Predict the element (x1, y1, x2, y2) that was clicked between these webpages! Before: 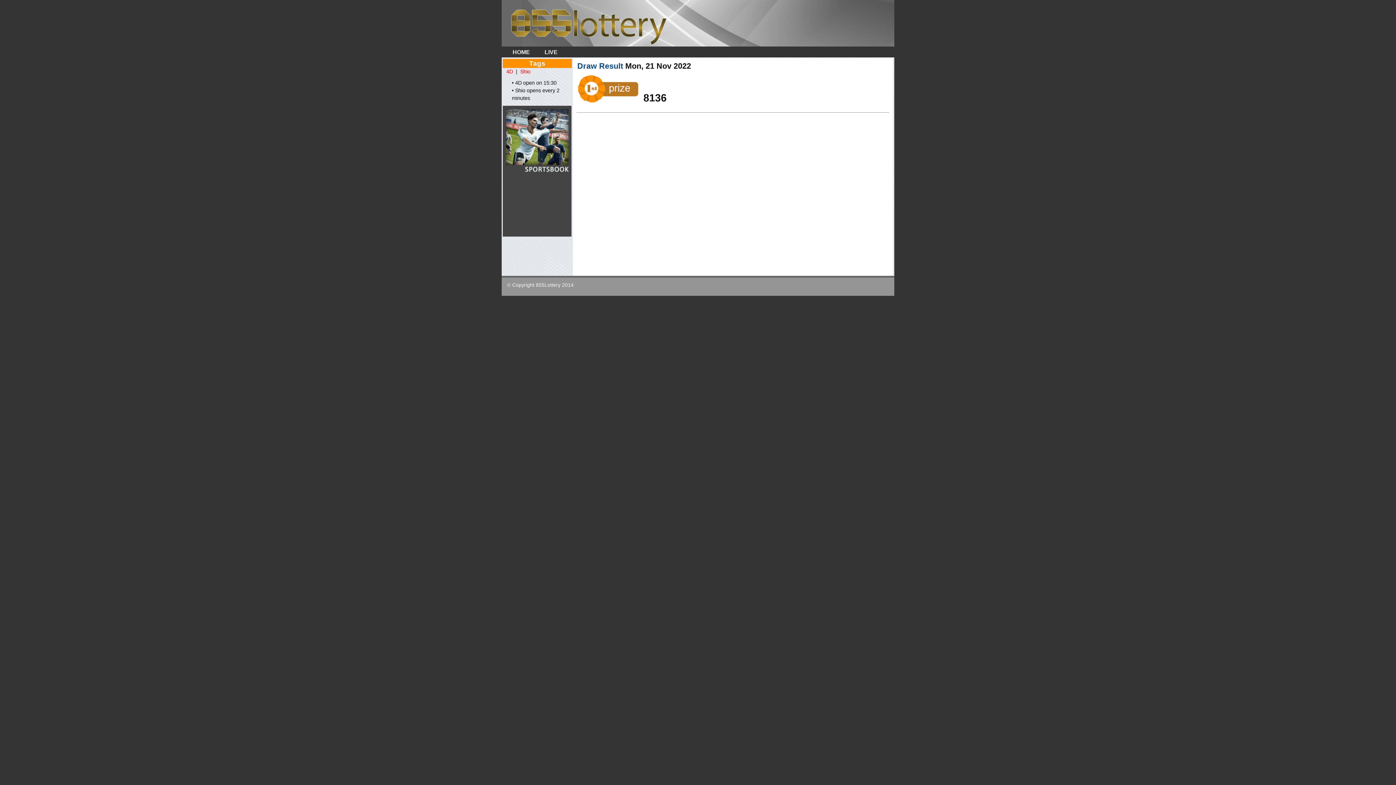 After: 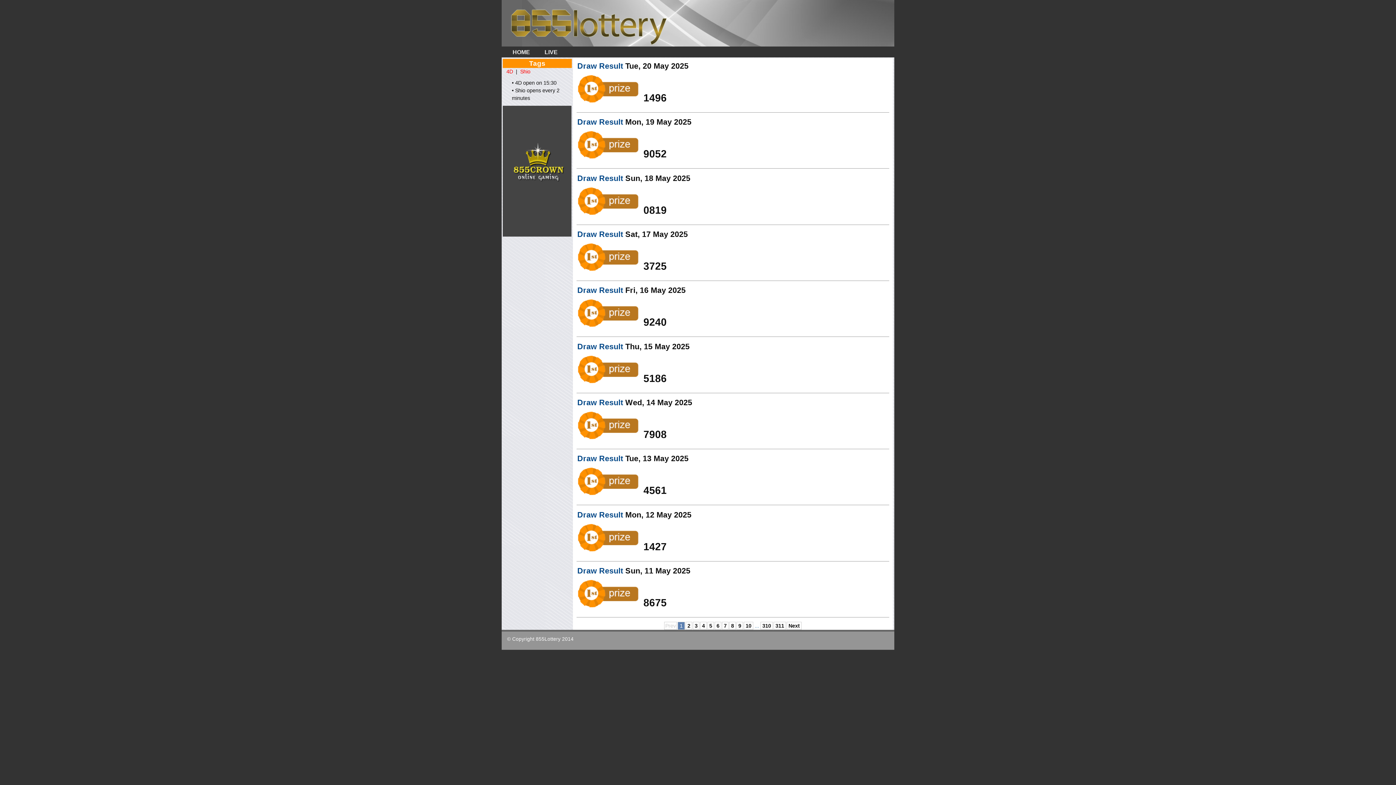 Action: label: 4D bbox: (506, 68, 513, 74)